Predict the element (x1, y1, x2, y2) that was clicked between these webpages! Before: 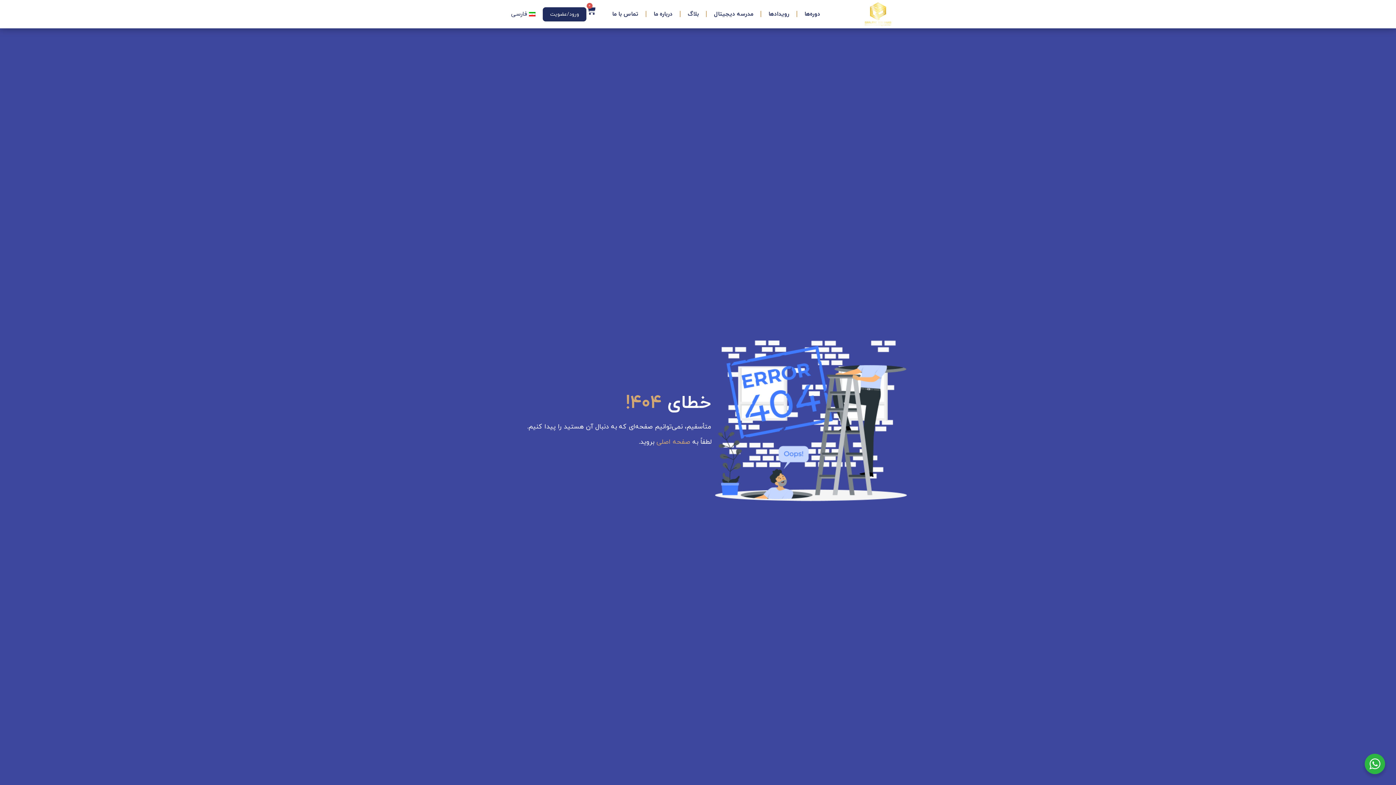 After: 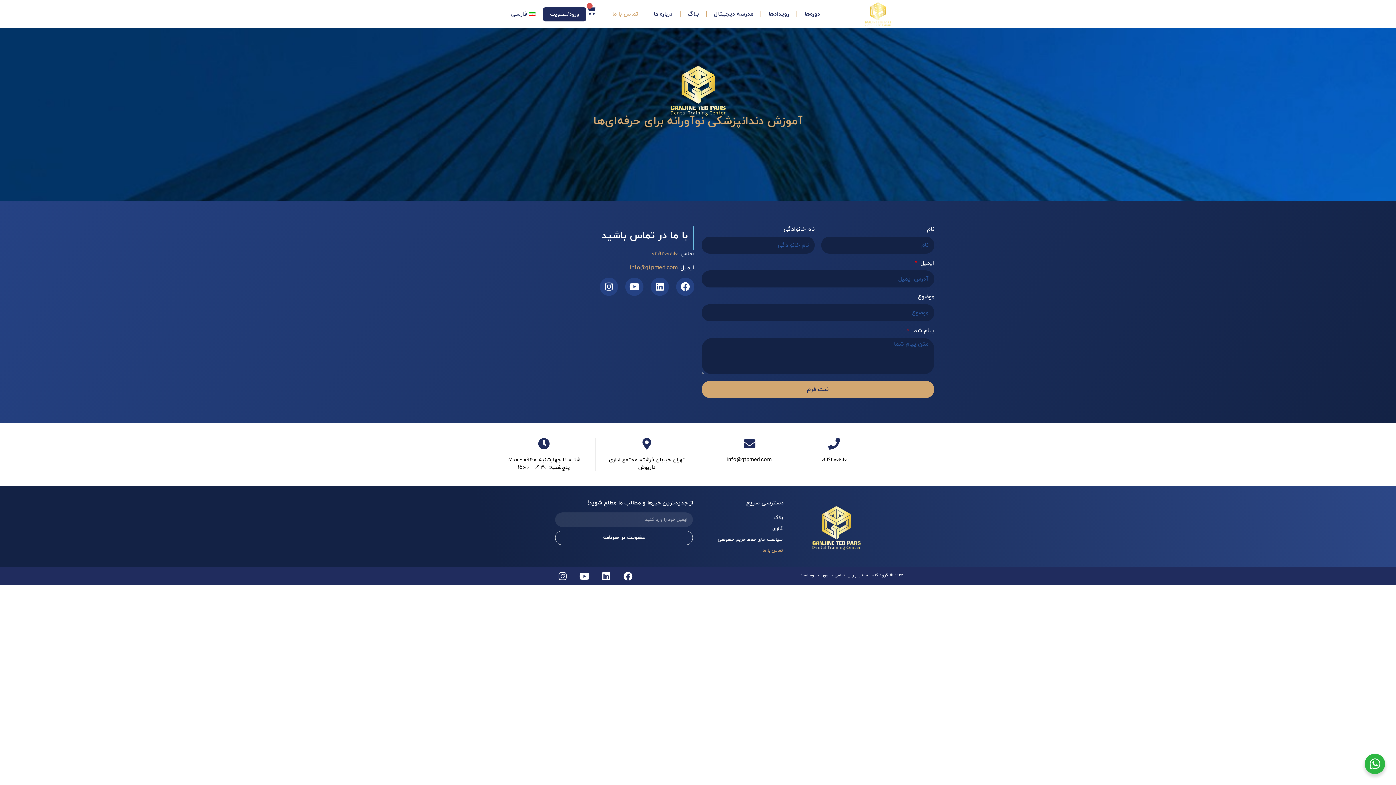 Action: bbox: (605, 5, 645, 22) label: تماس با ما